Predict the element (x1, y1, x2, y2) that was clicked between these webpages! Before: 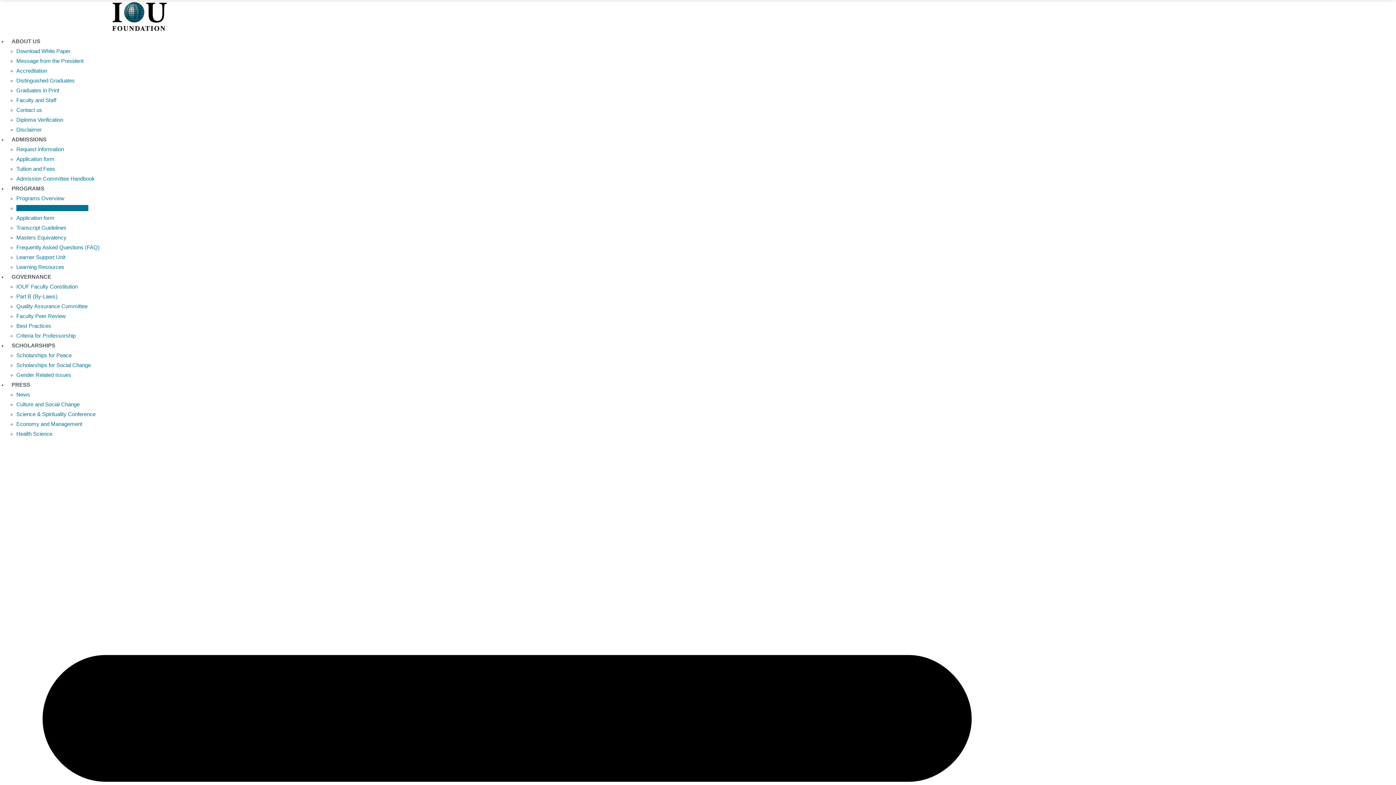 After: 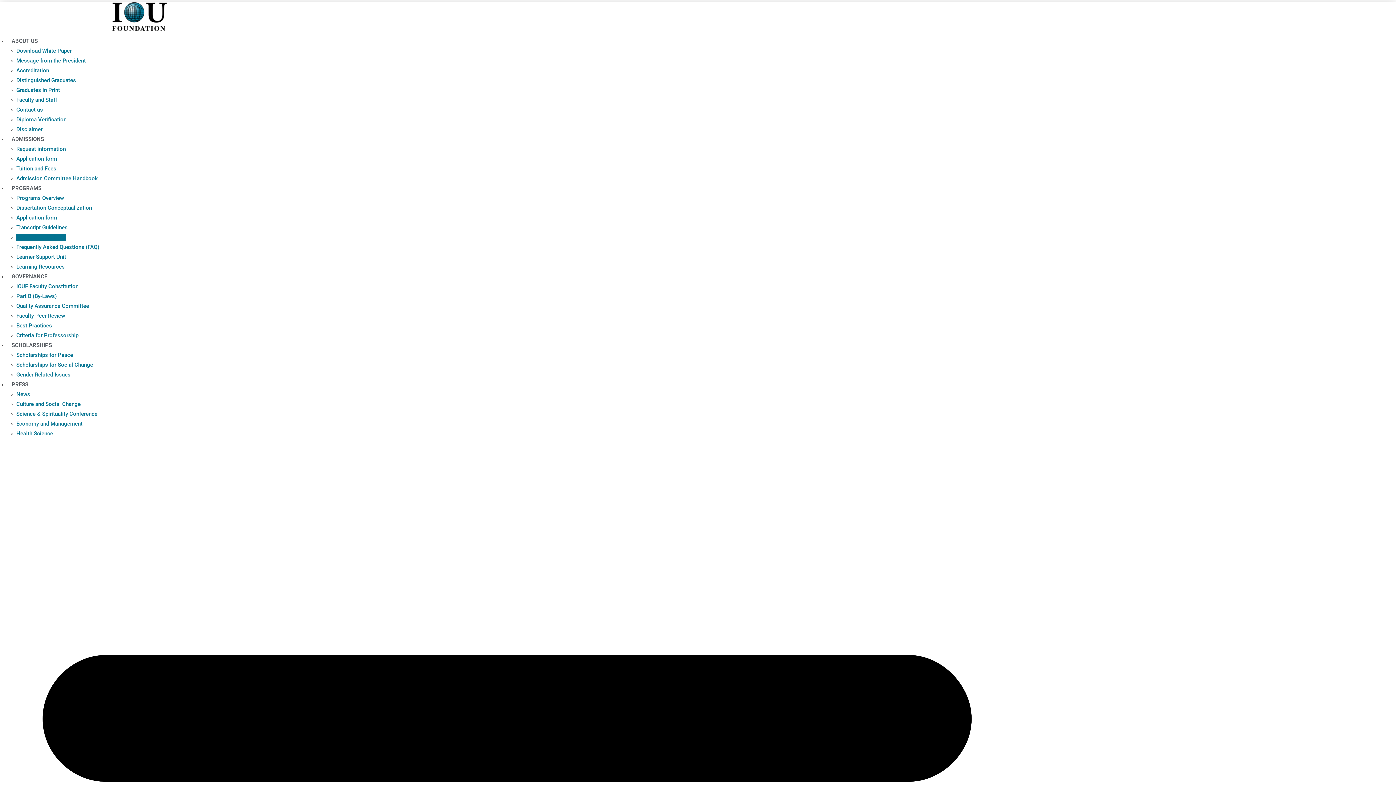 Action: label: Masters Equivalency bbox: (16, 234, 66, 240)